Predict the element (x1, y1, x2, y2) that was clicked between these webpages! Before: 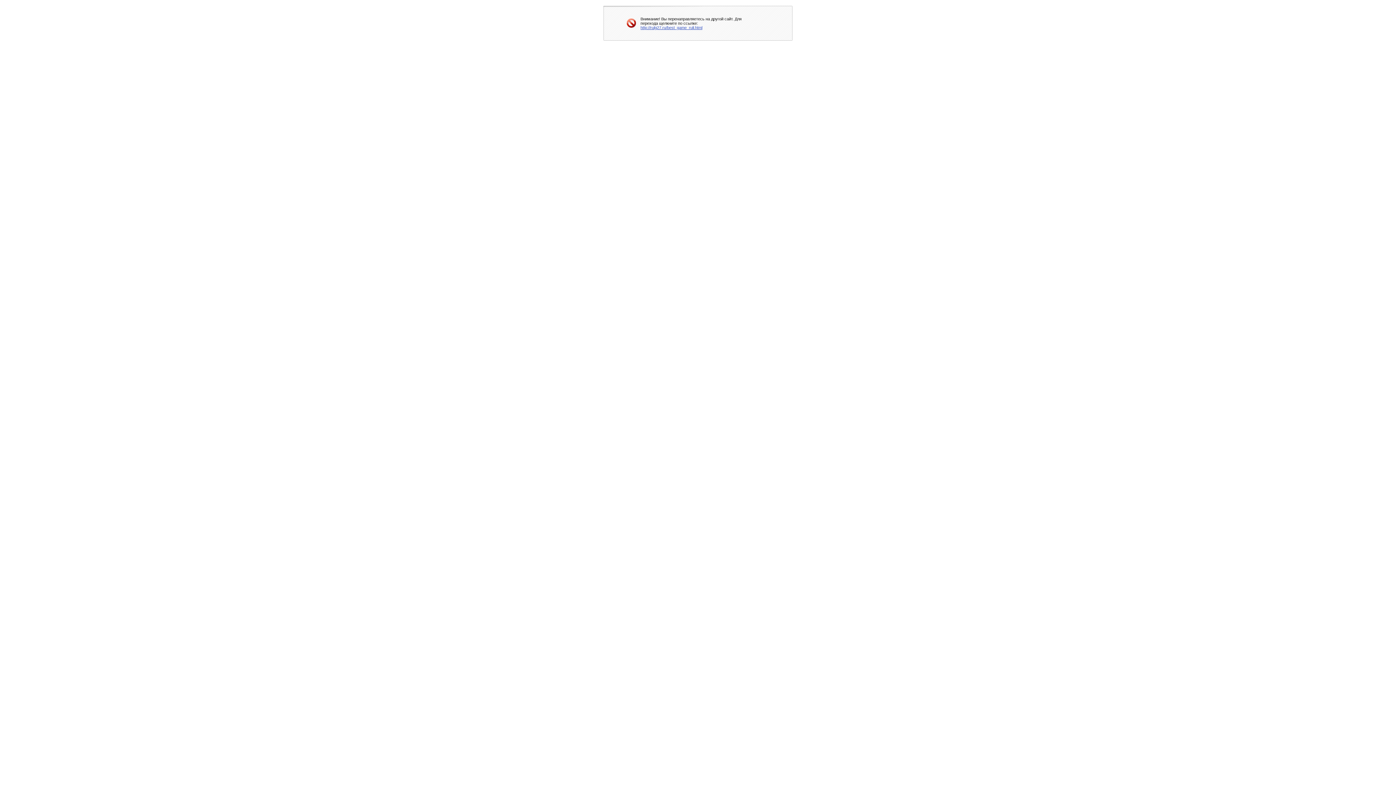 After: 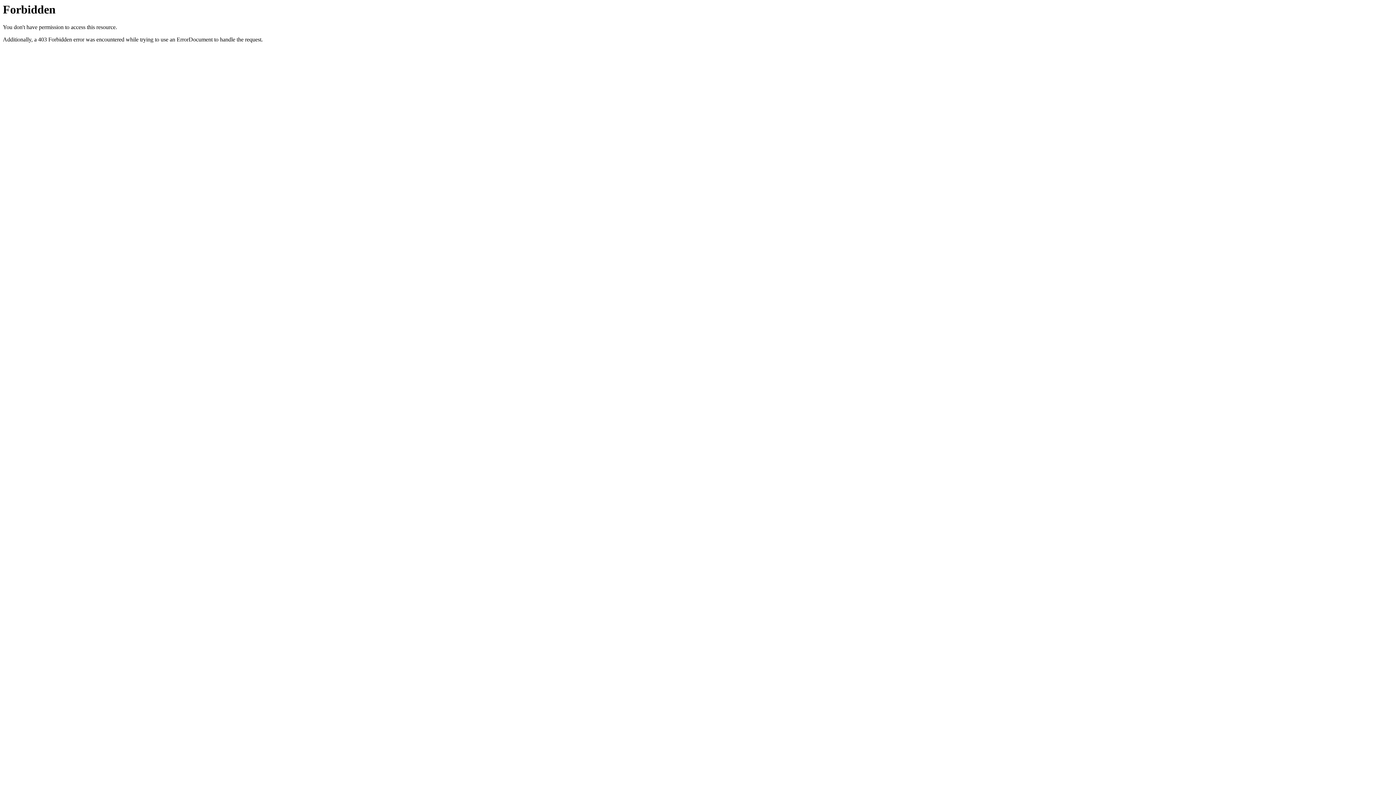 Action: bbox: (640, 25, 702, 29) label: http://rulg27.ru/best_game_ruli.html